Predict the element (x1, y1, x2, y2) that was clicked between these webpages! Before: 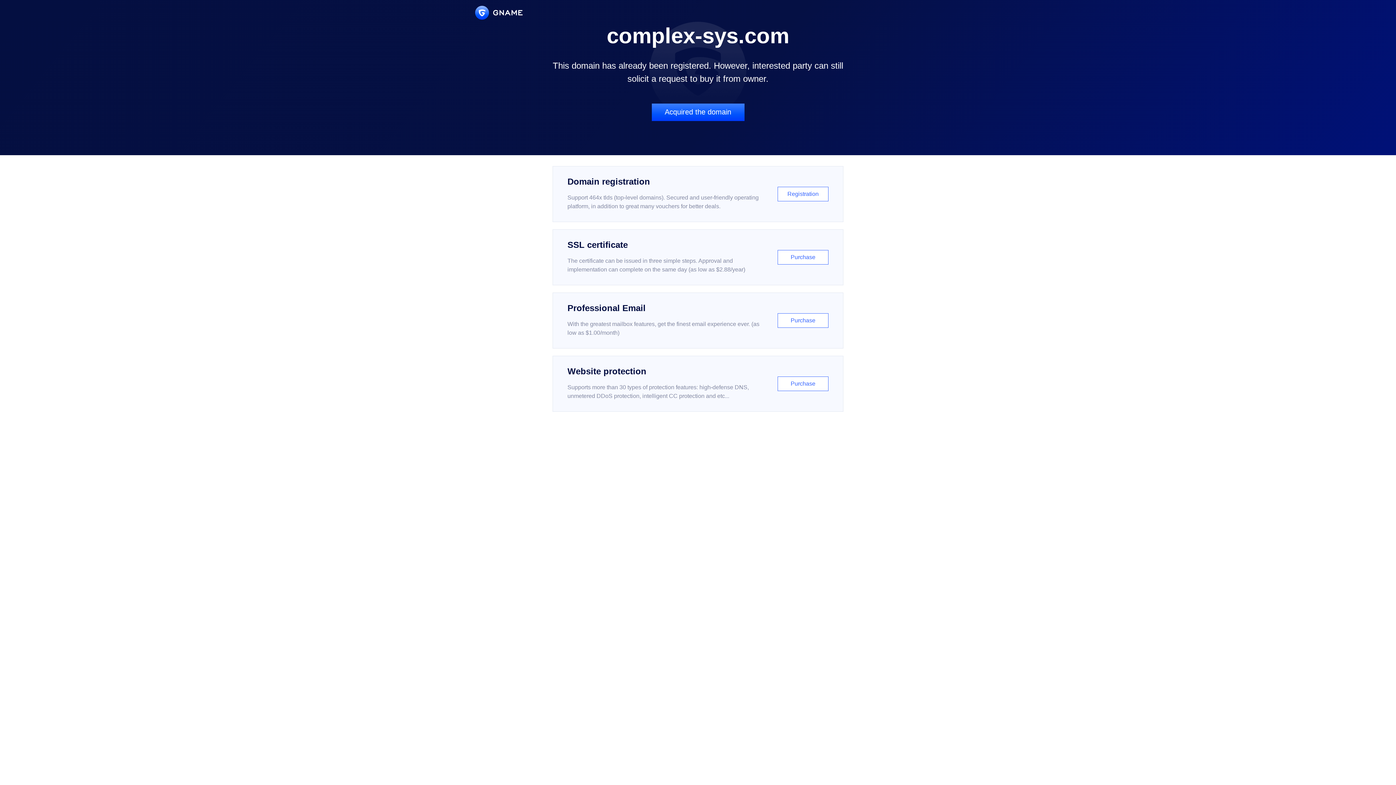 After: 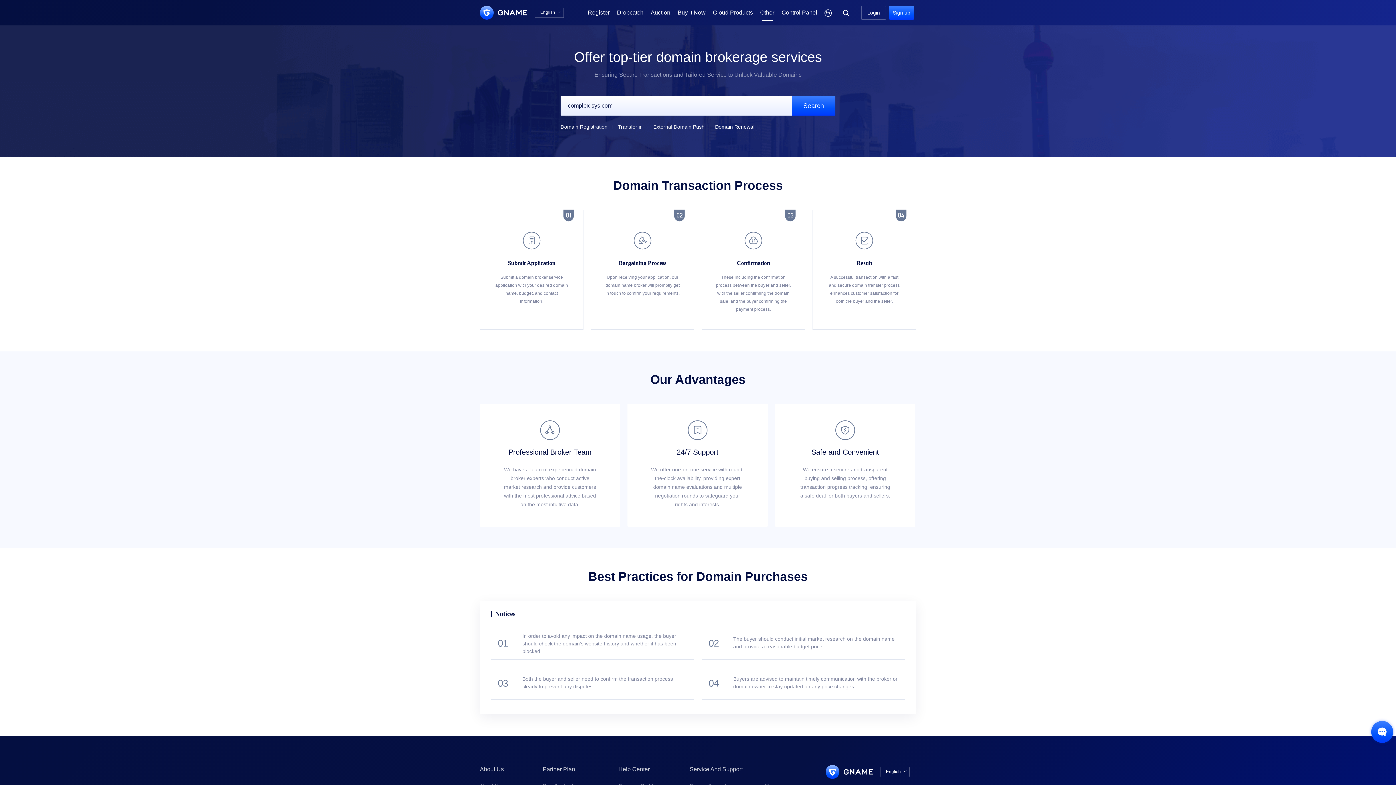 Action: bbox: (651, 103, 744, 121) label: Acquired the domain